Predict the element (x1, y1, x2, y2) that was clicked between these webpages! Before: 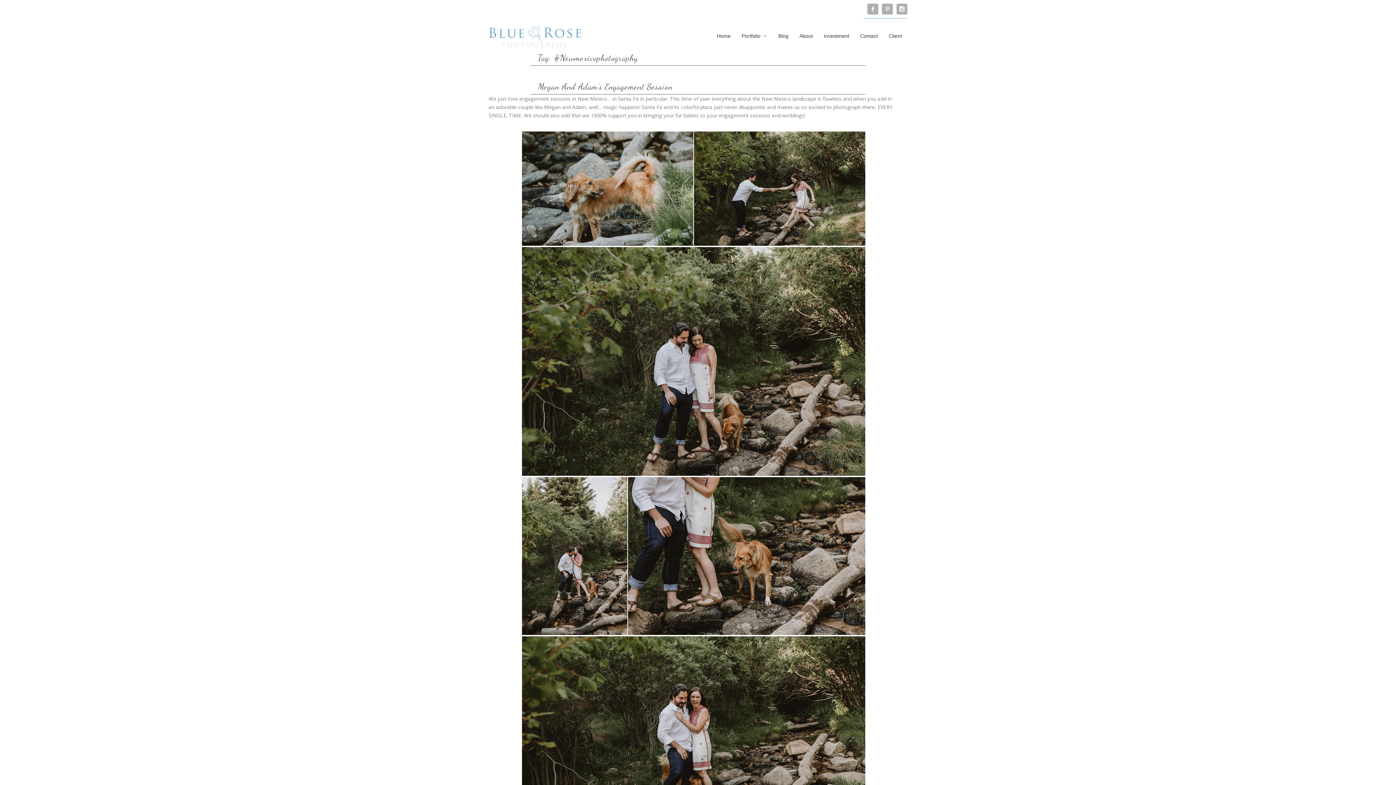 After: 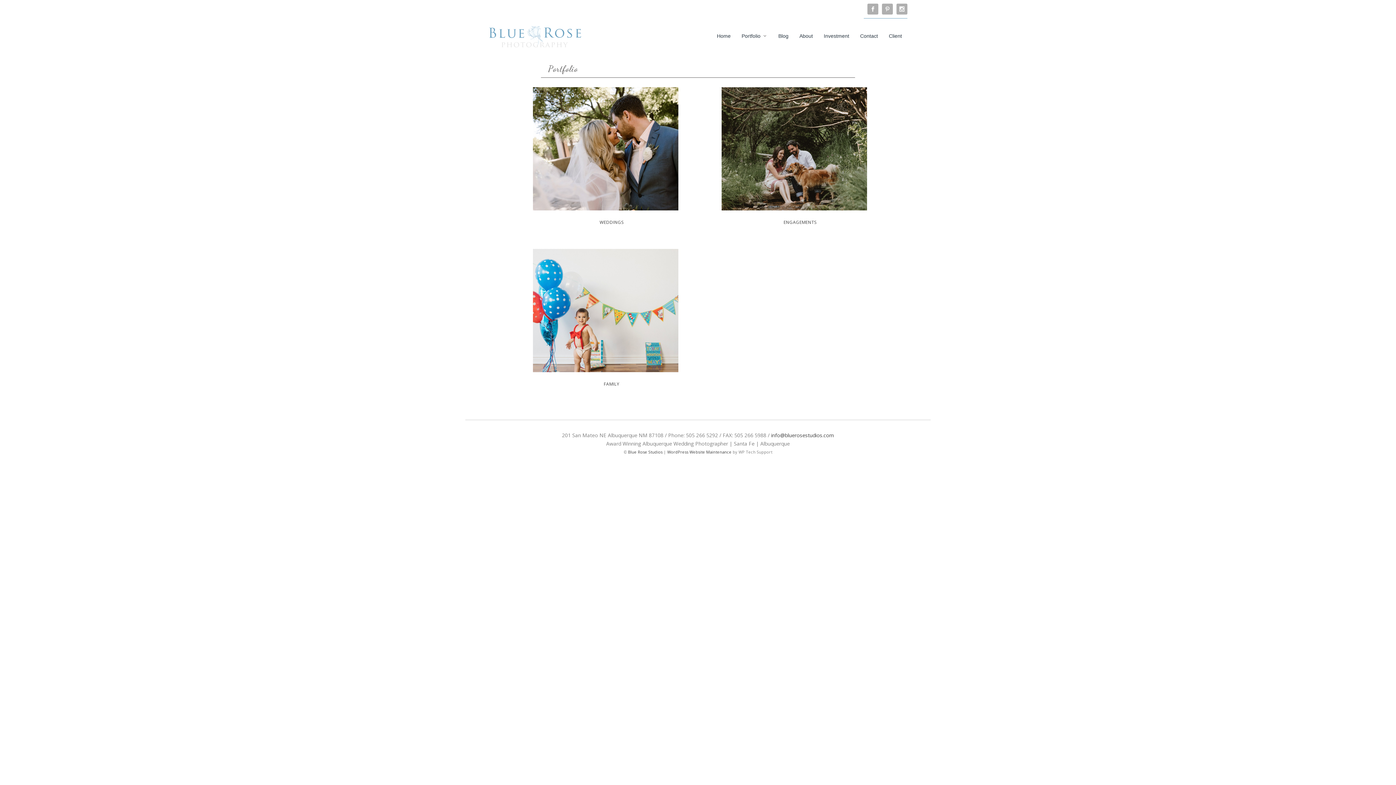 Action: label: Portfolio bbox: (741, 32, 767, 53)